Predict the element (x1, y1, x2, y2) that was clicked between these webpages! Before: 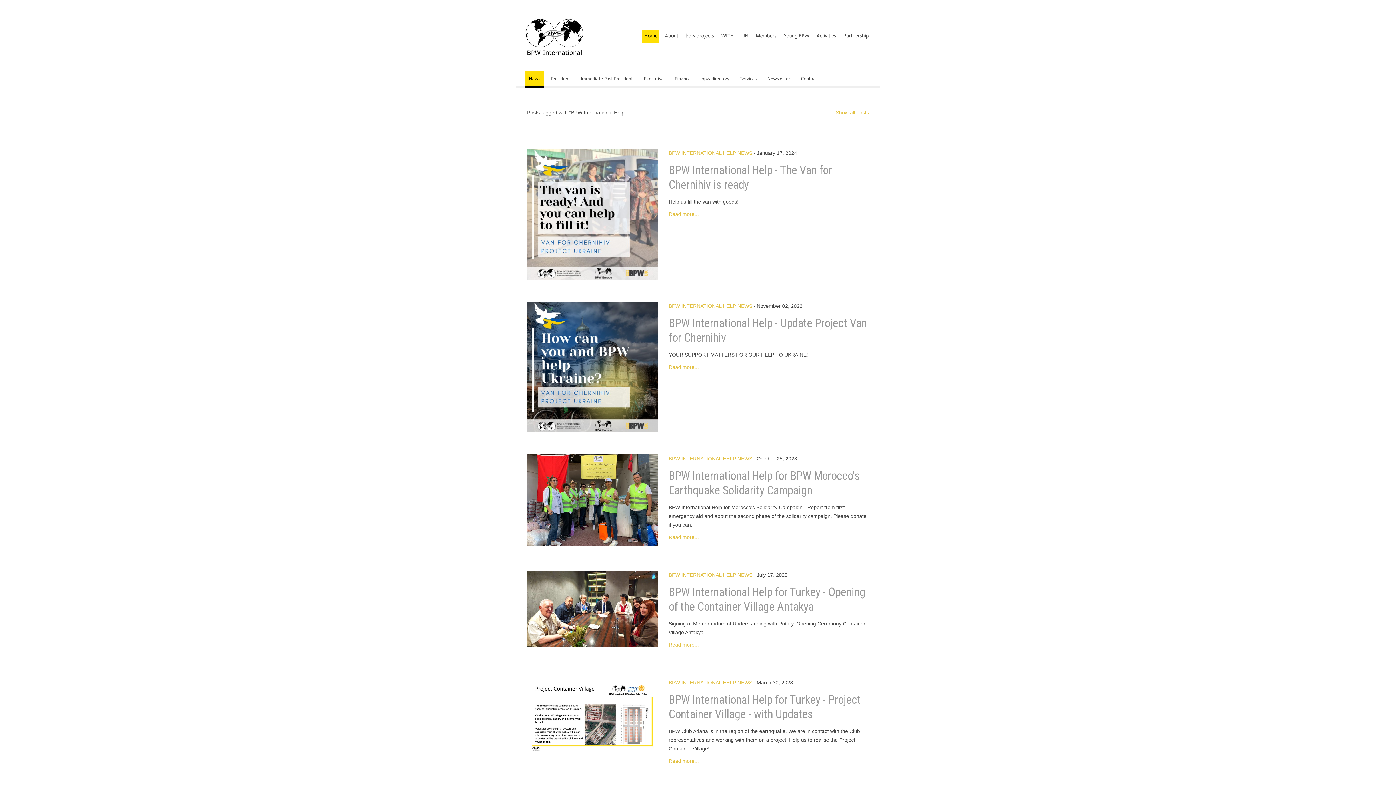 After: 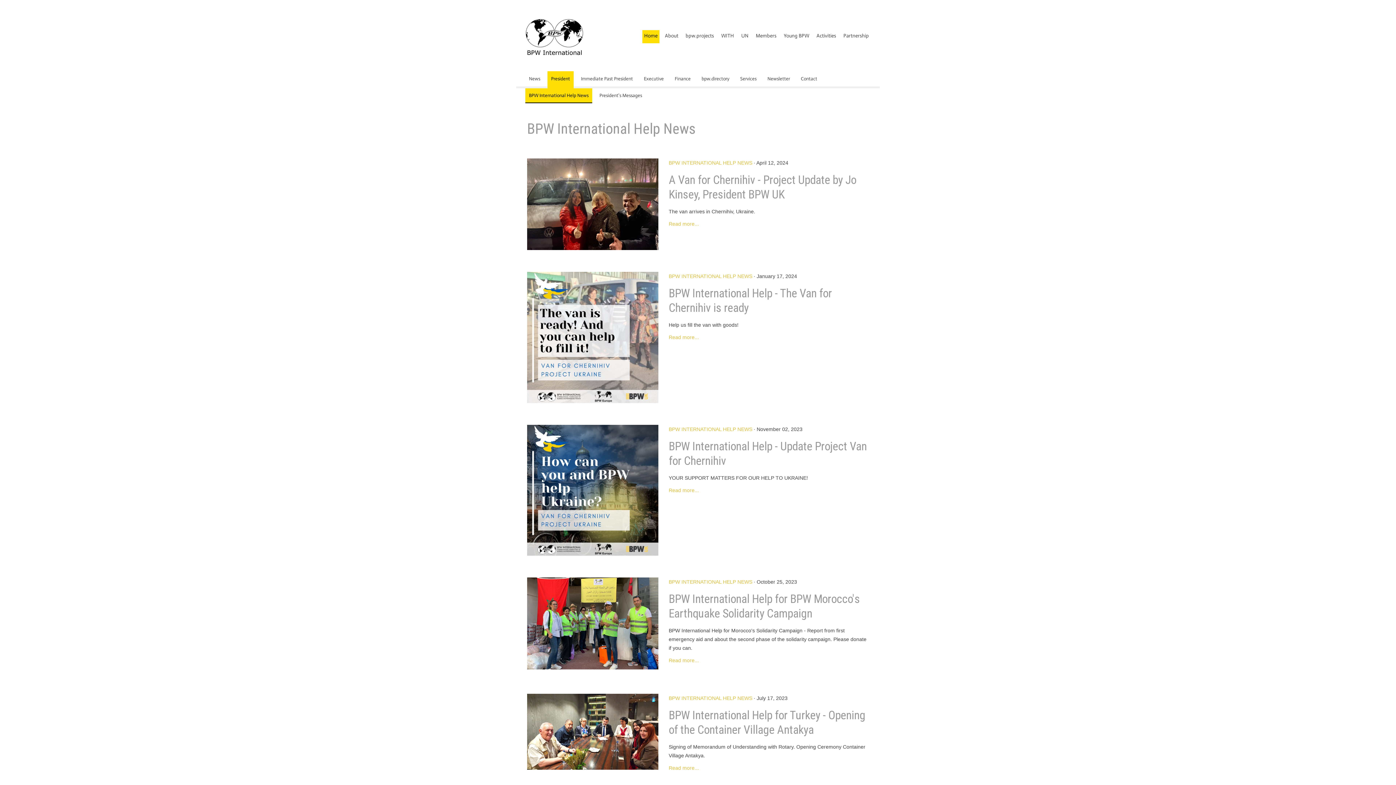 Action: label: BPW INTERNATIONAL HELP NEWS bbox: (668, 680, 752, 685)